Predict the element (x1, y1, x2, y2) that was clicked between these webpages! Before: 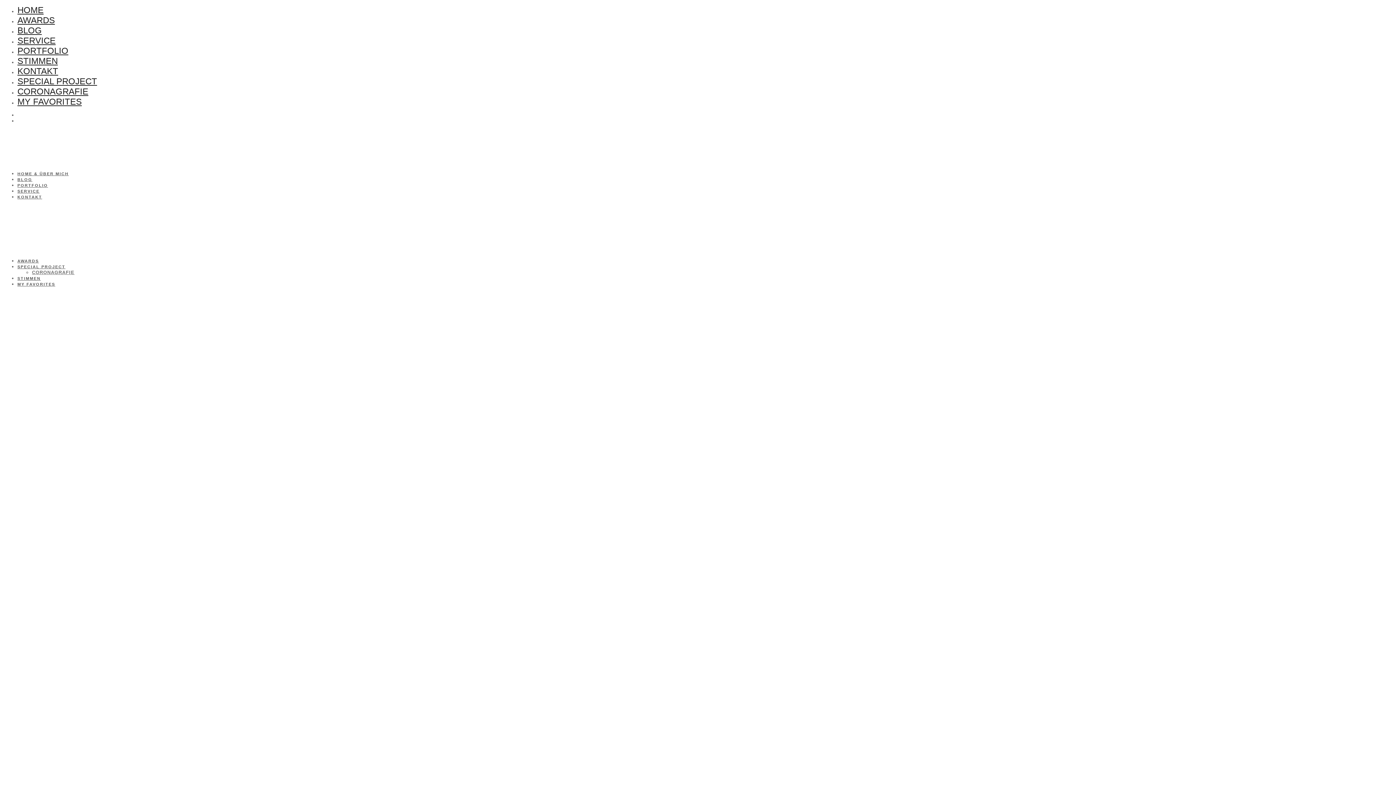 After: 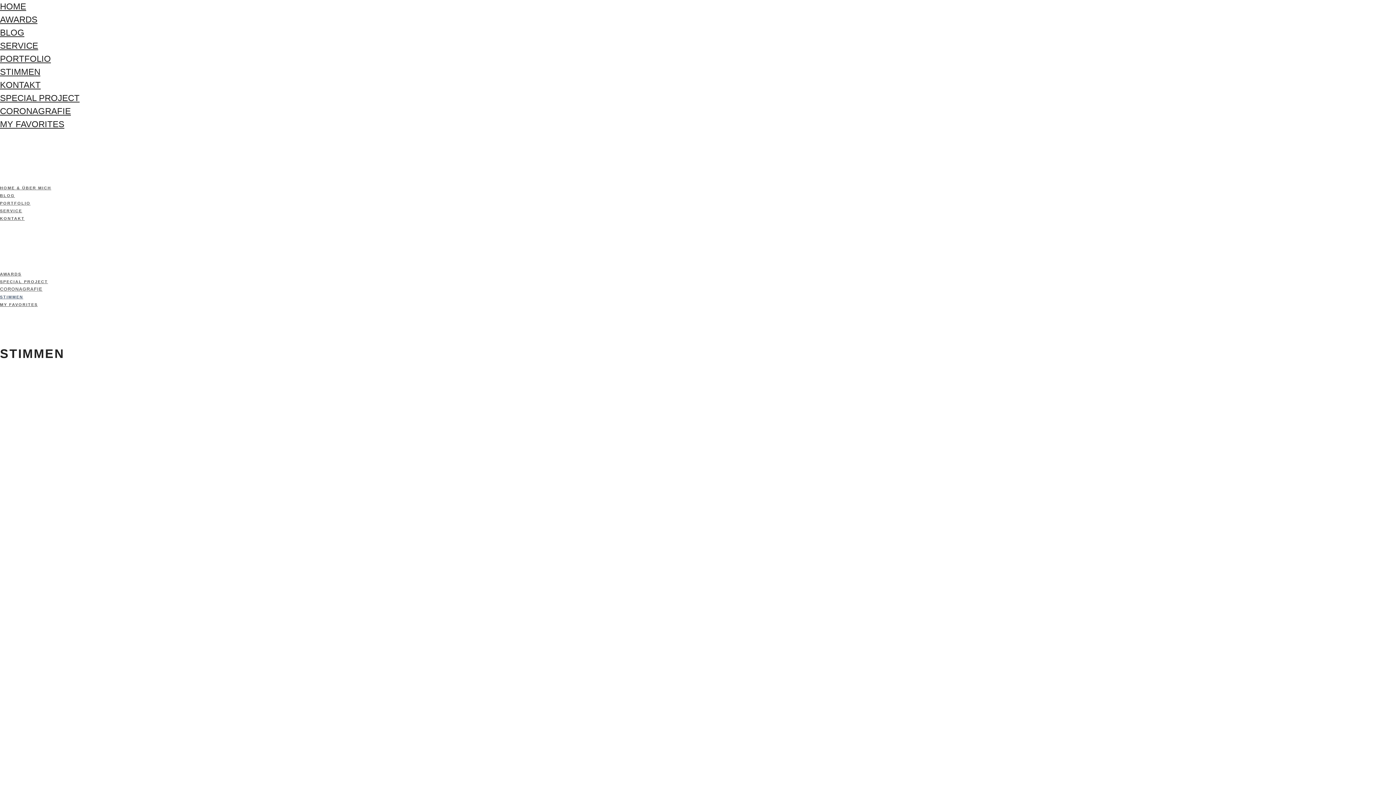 Action: label: STIMMEN bbox: (17, 56, 57, 65)